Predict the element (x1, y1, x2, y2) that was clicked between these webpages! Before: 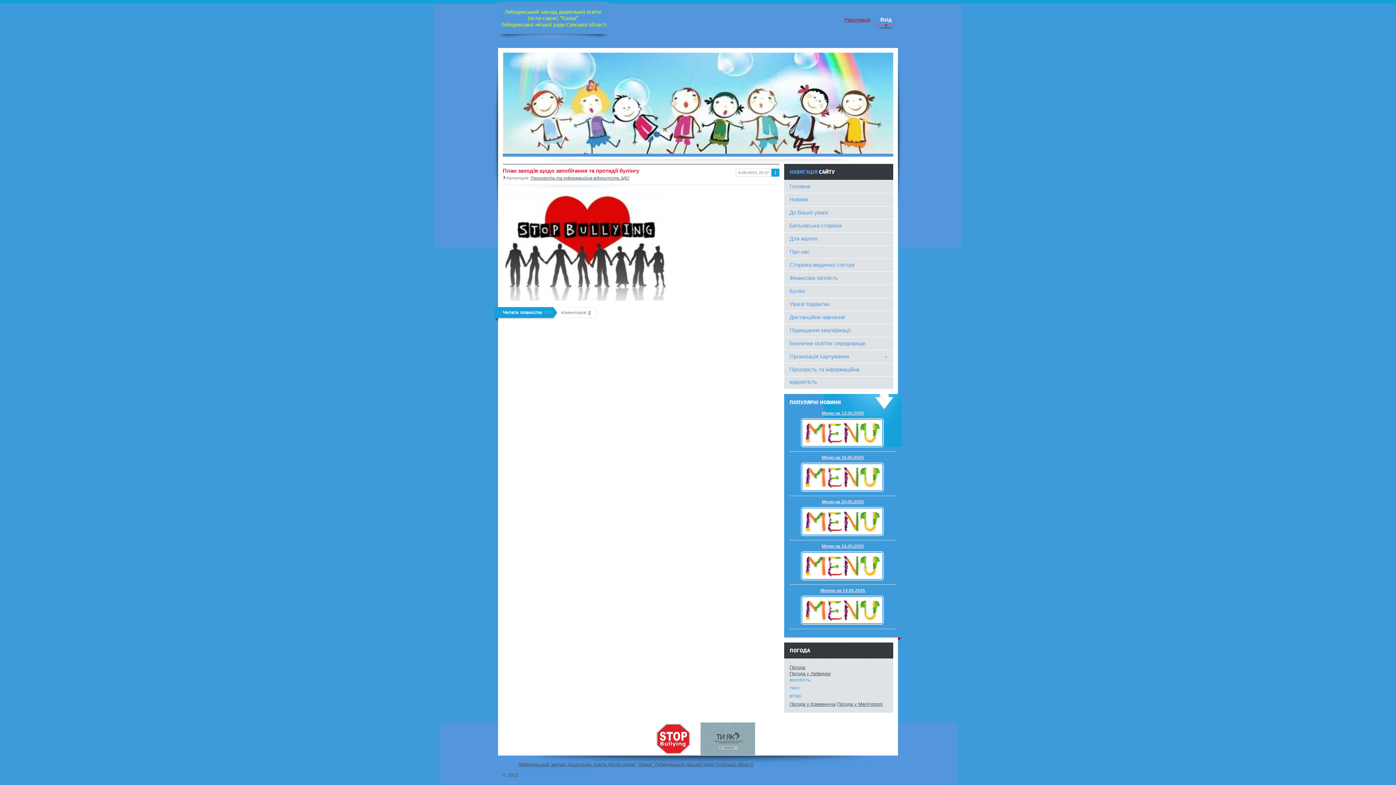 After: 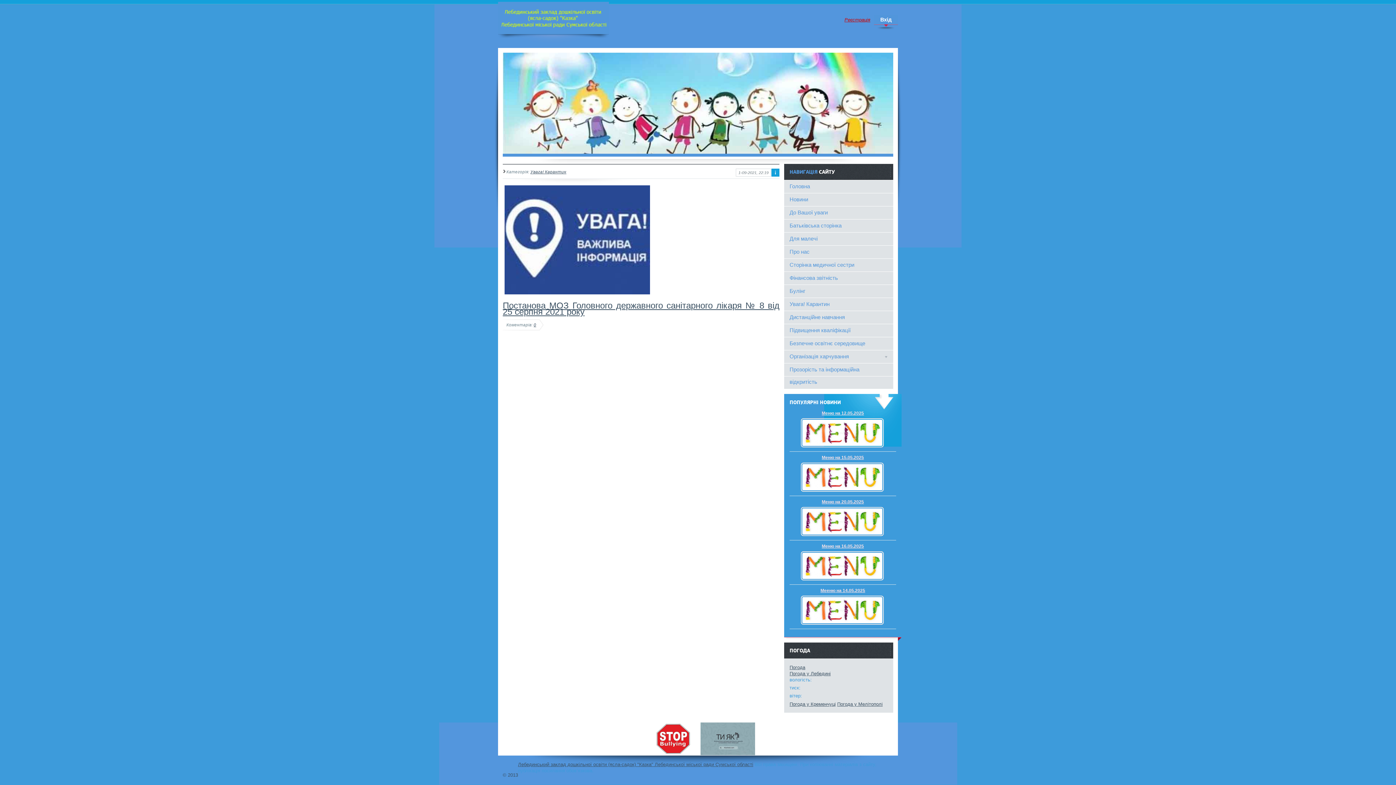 Action: label: Увага! Карантин bbox: (784, 298, 893, 311)